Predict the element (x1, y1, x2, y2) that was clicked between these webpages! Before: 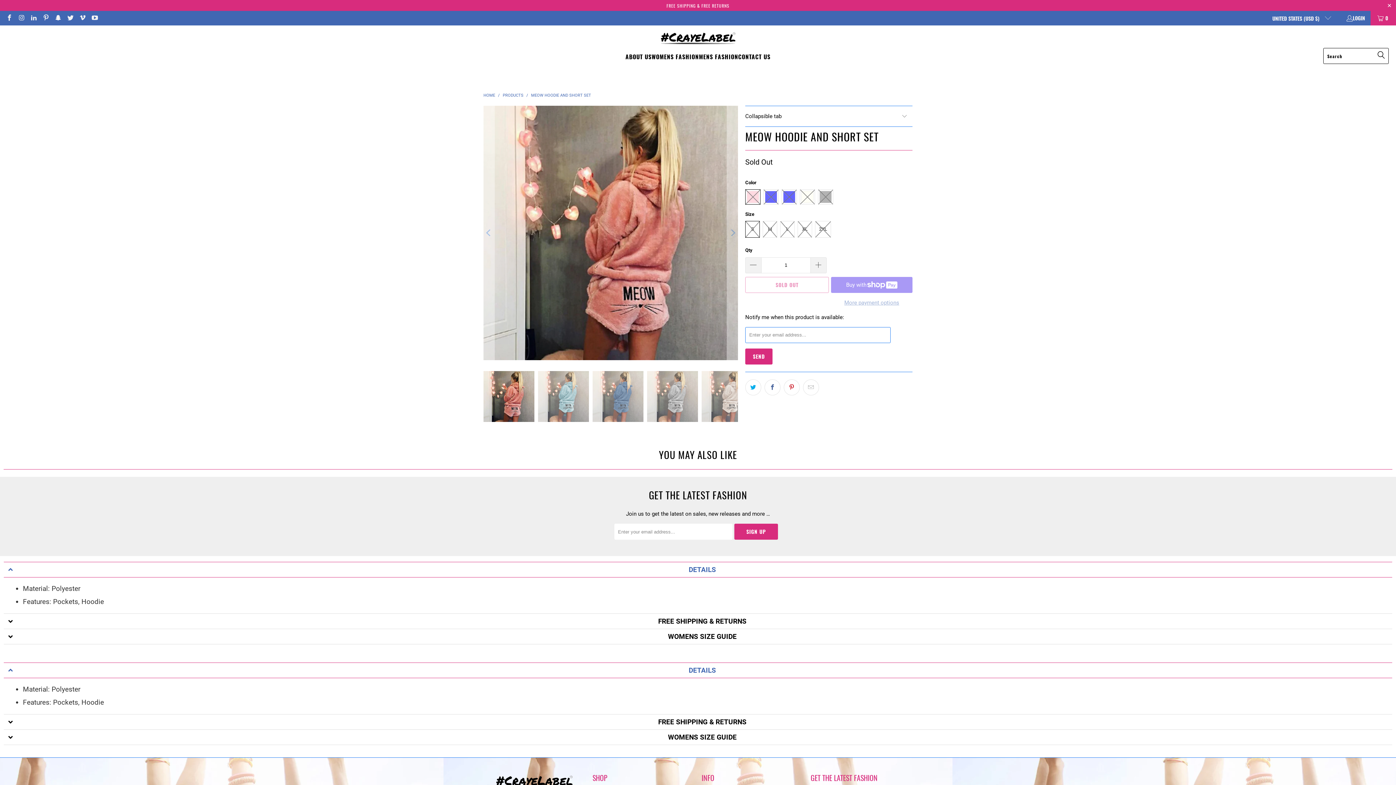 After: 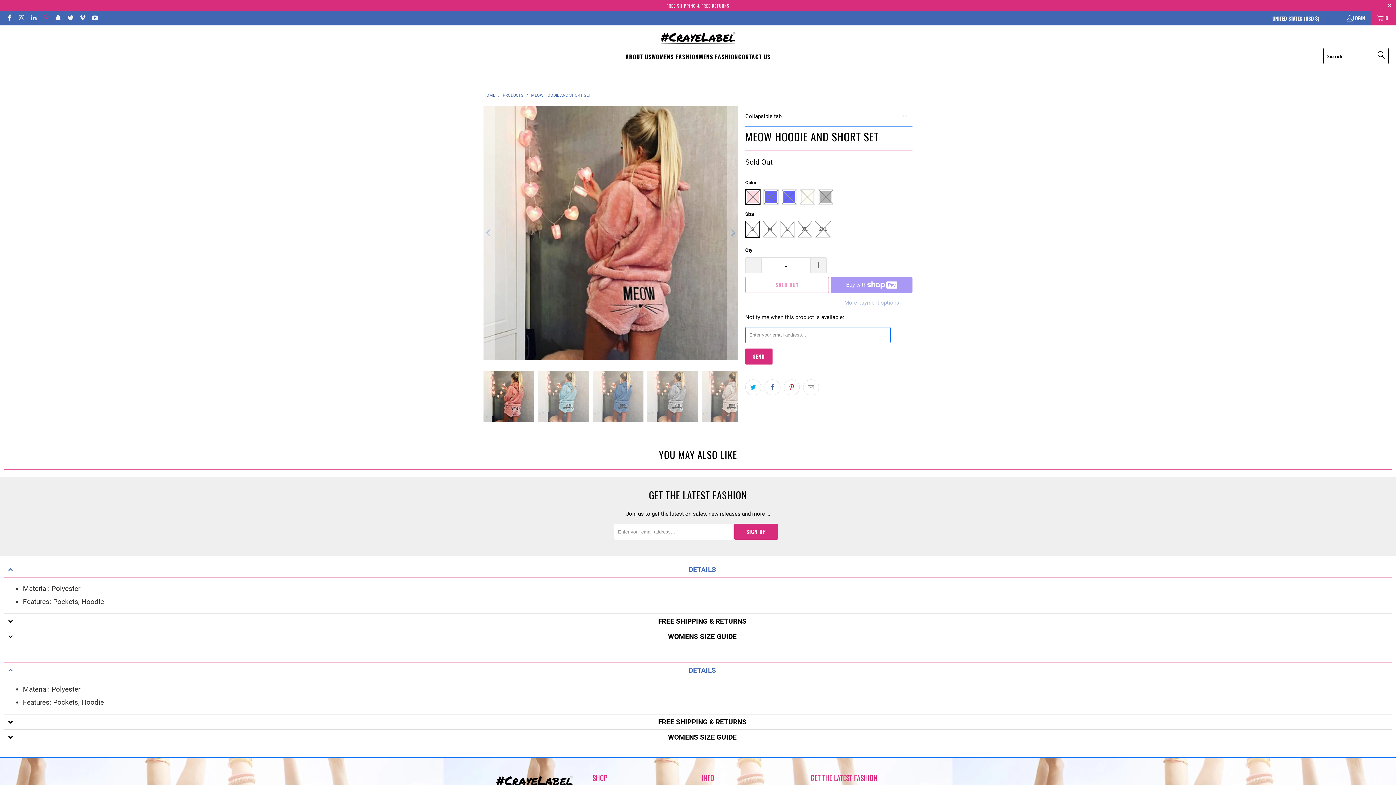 Action: bbox: (42, 14, 49, 21)